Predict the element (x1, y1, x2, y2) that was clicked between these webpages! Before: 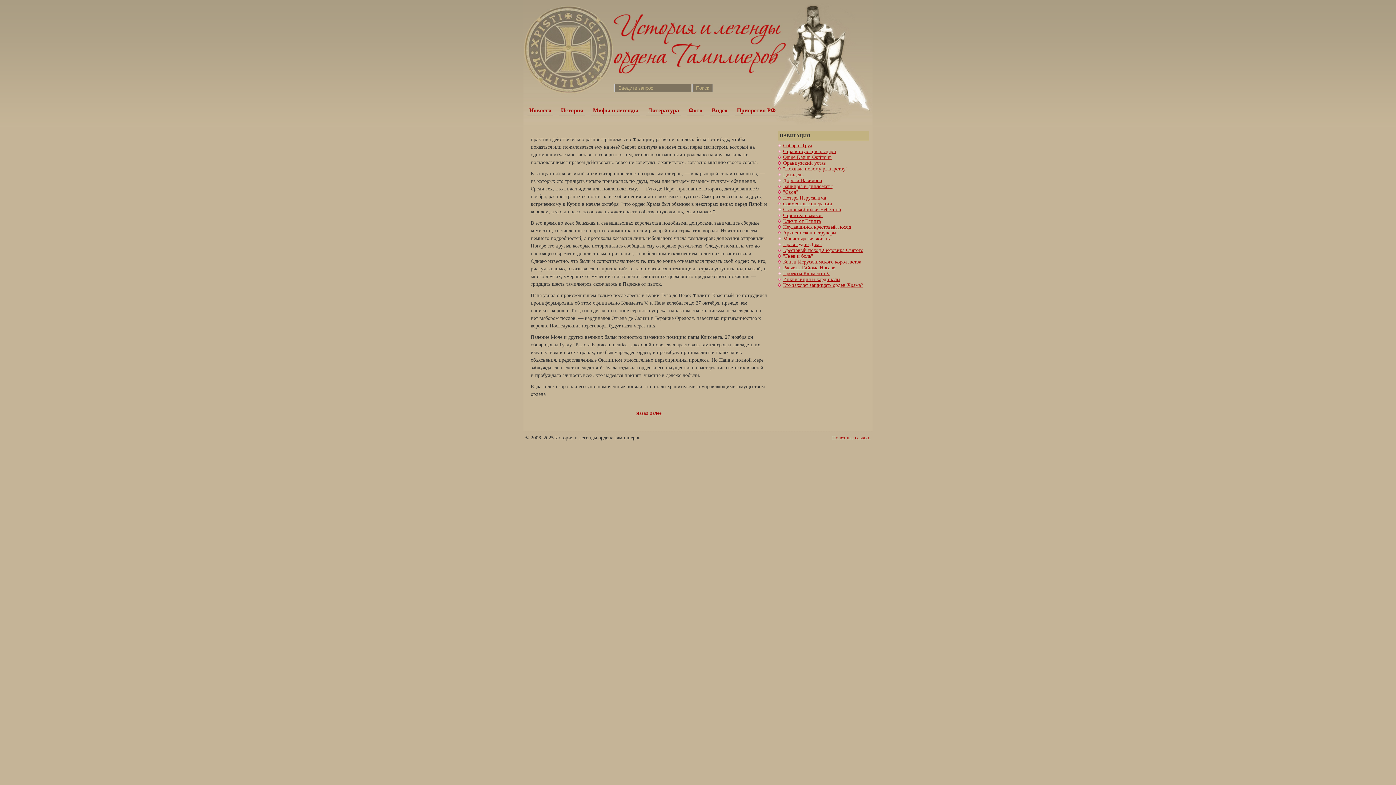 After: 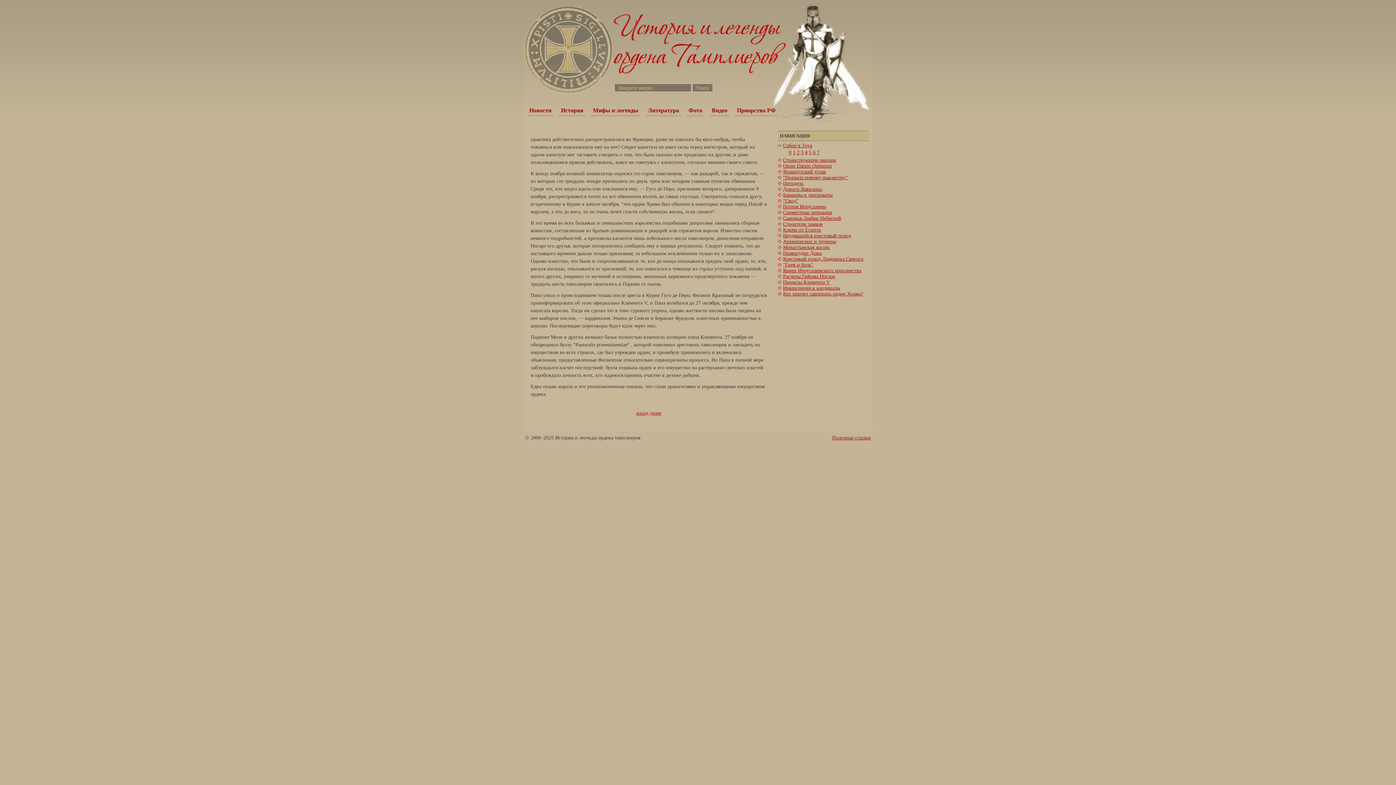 Action: bbox: (778, 142, 783, 148)